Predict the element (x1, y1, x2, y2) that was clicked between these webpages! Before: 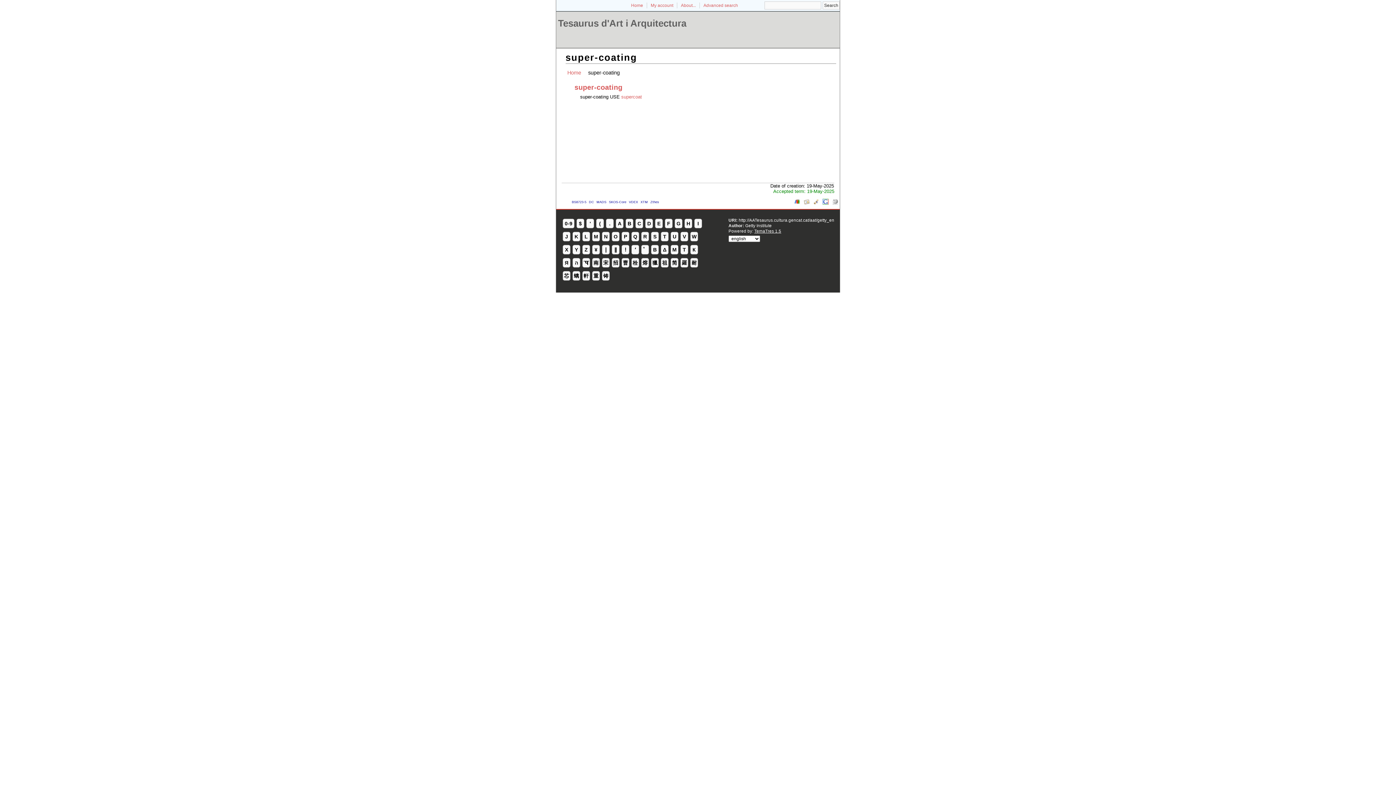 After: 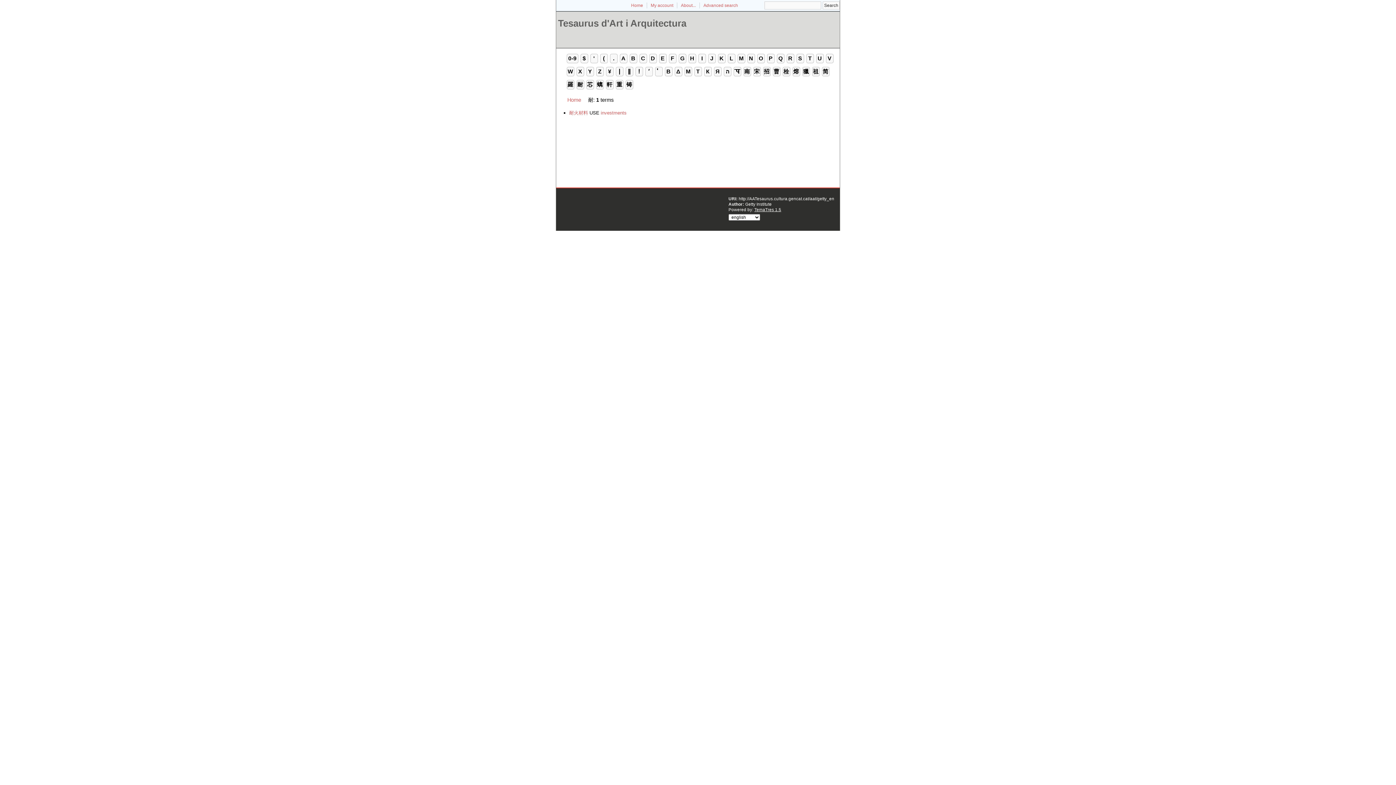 Action: label: 耐 bbox: (690, 258, 698, 267)